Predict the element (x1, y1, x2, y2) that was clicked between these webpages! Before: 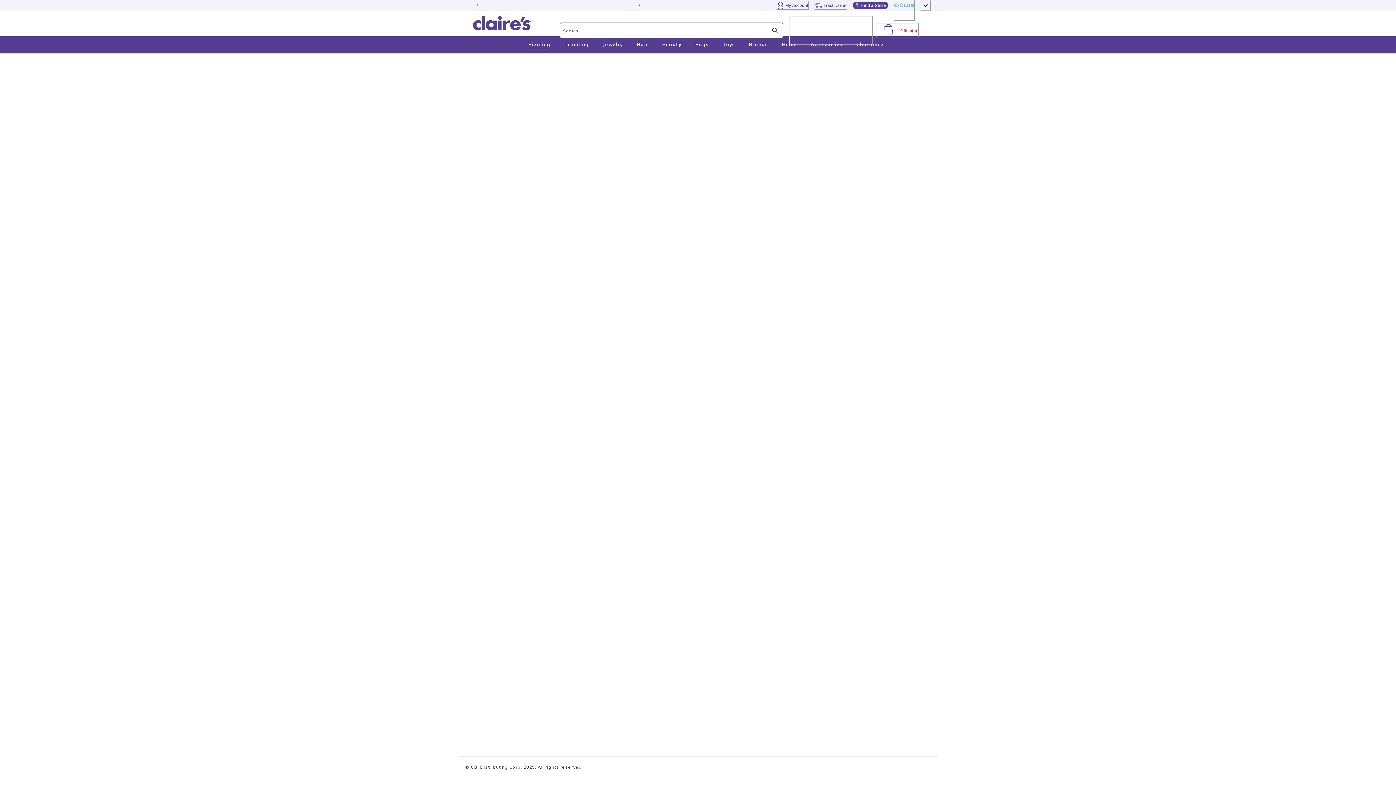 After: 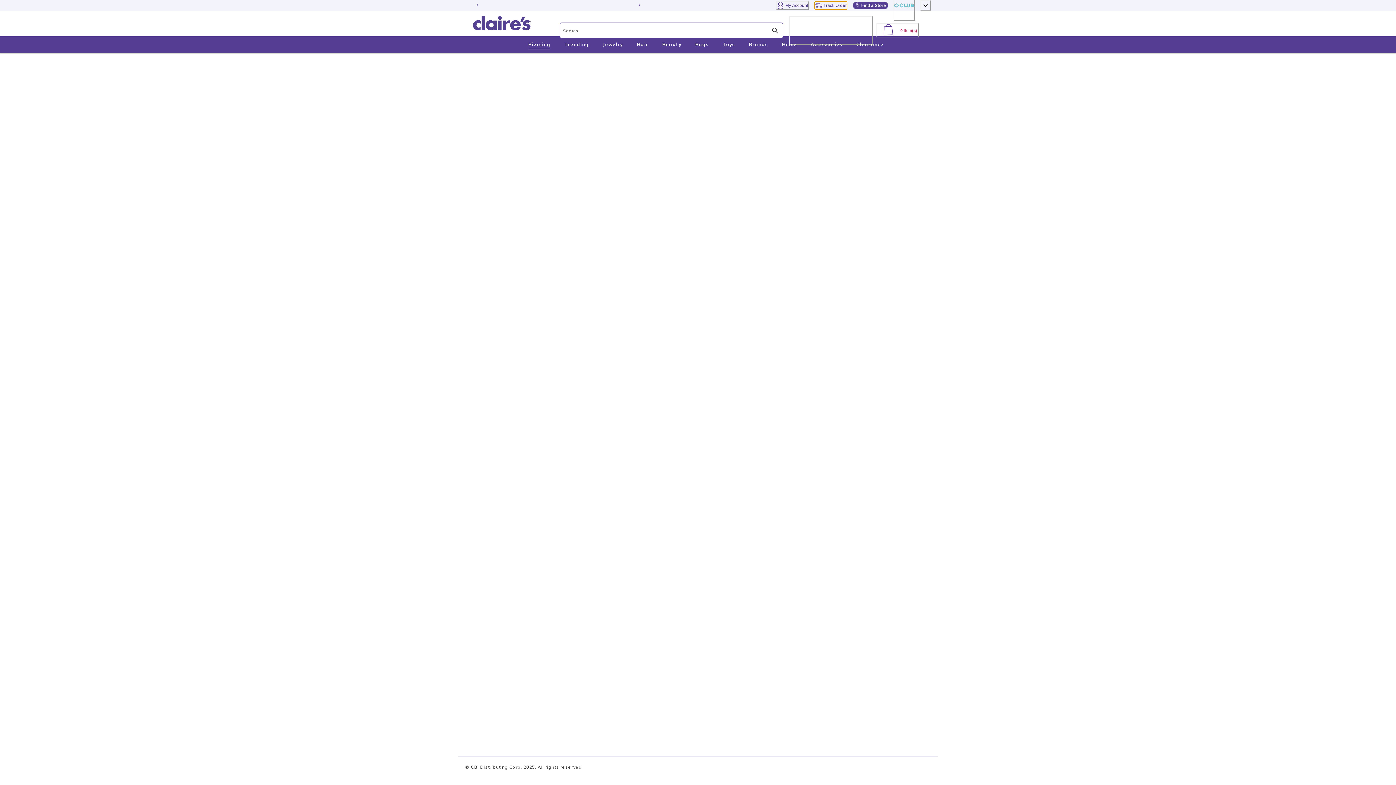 Action: label: Track Order bbox: (814, 1, 847, 9)